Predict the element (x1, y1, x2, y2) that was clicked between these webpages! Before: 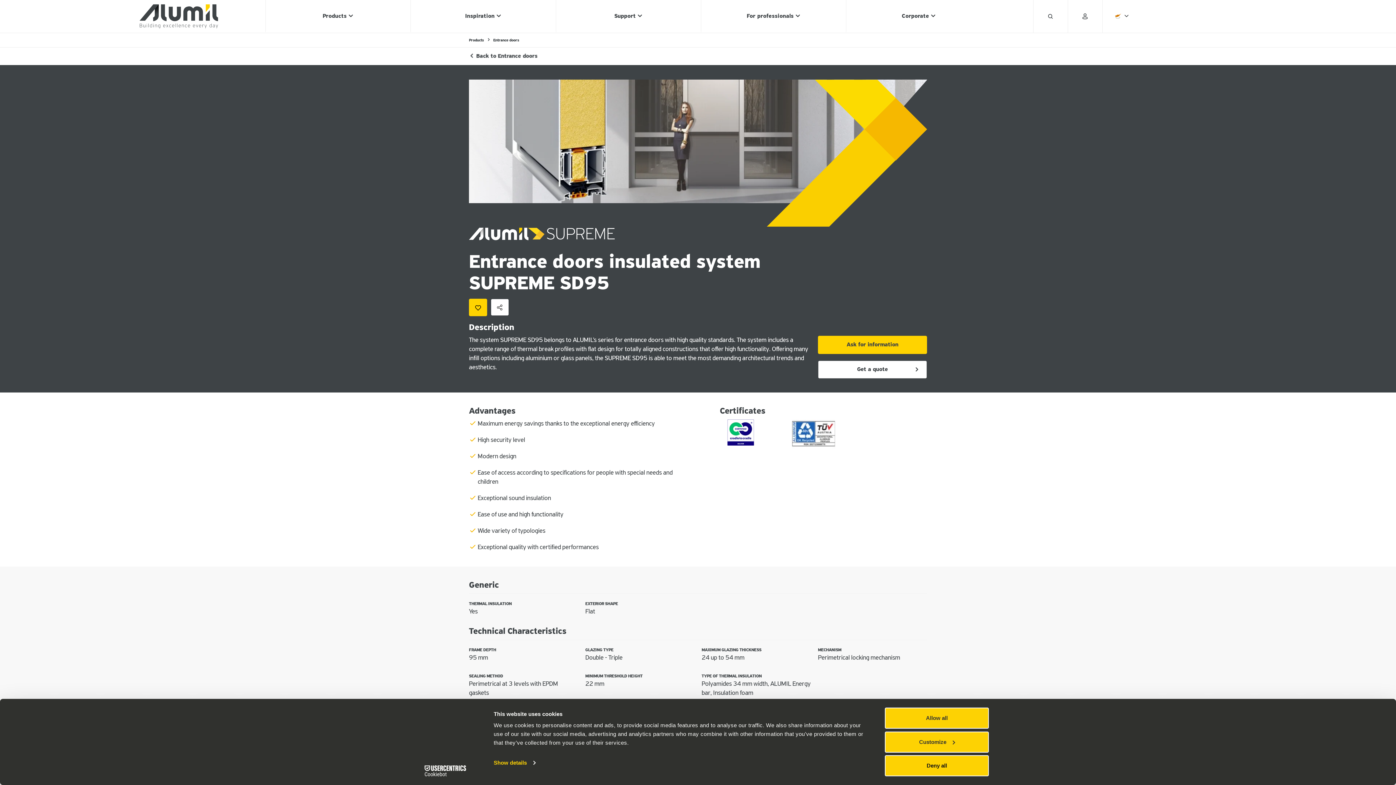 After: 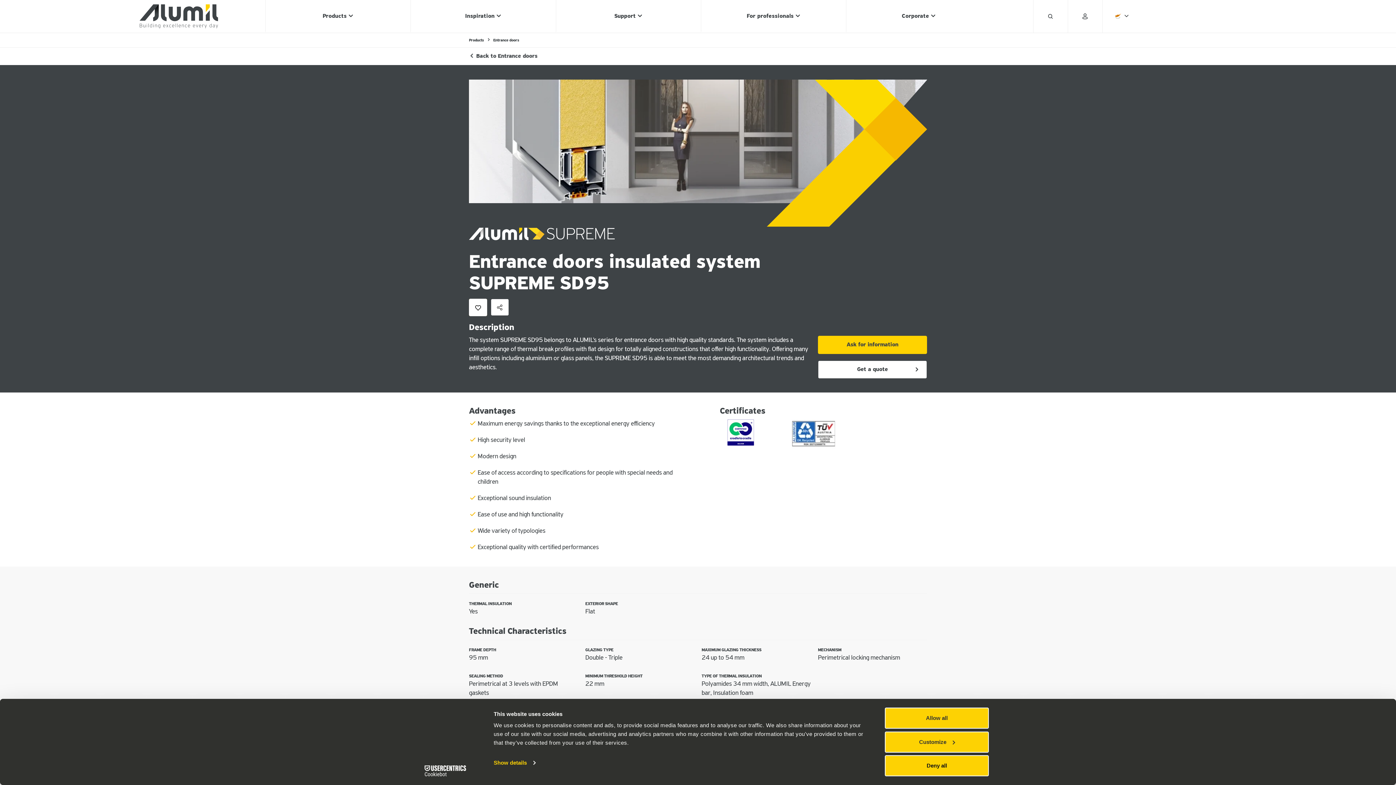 Action: bbox: (475, 305, 481, 310)